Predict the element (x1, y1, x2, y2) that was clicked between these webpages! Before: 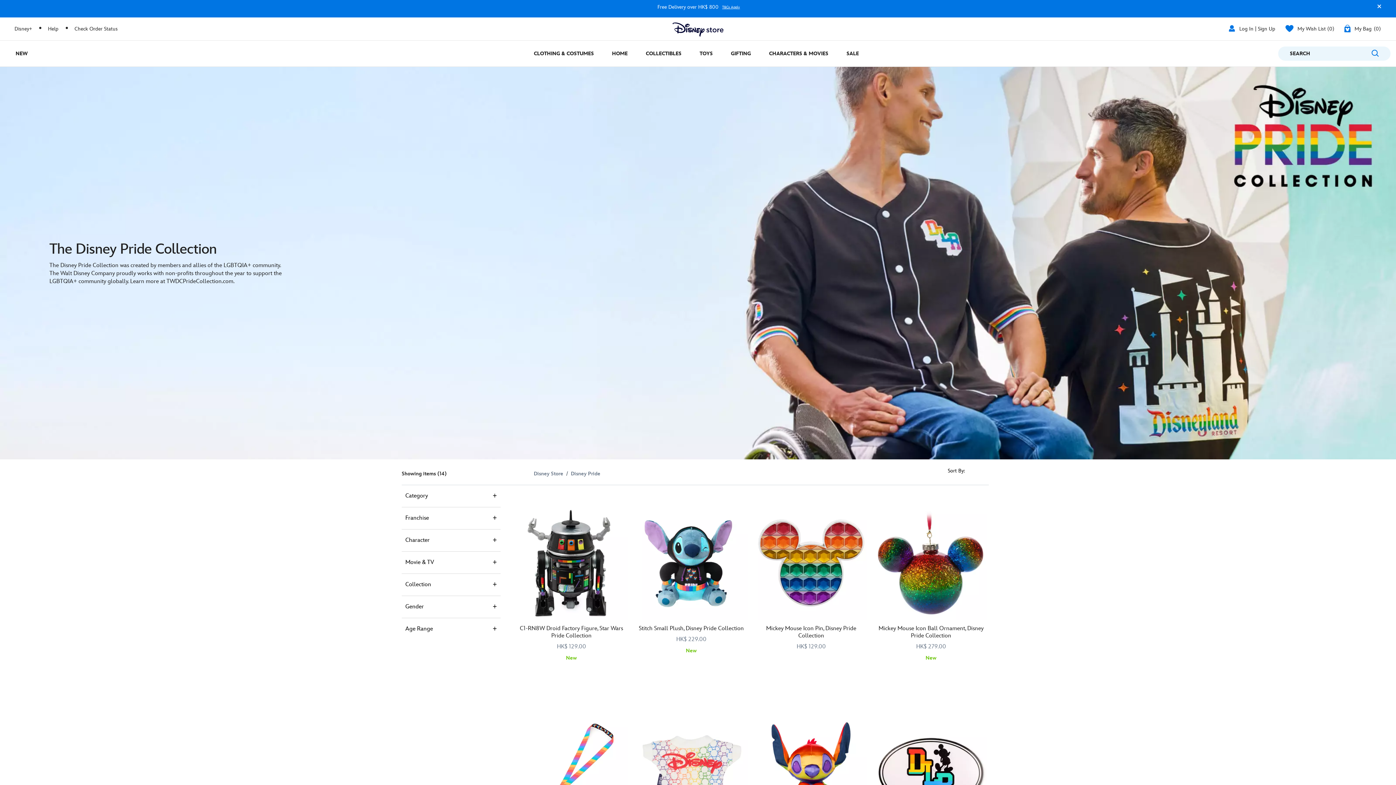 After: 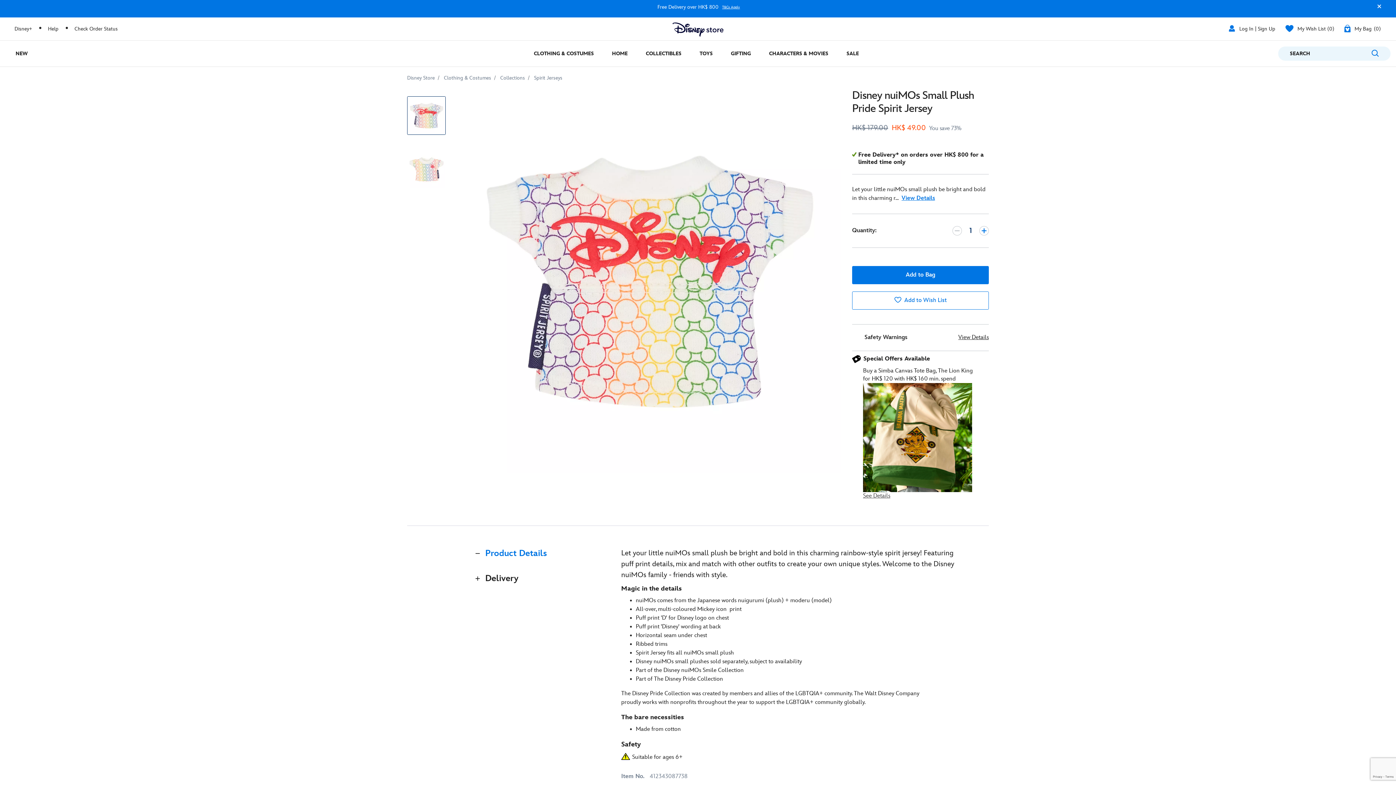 Action: bbox: (635, 717, 747, 829) label: Disney nuiMOs Small Plush Pride Spirit Jersey